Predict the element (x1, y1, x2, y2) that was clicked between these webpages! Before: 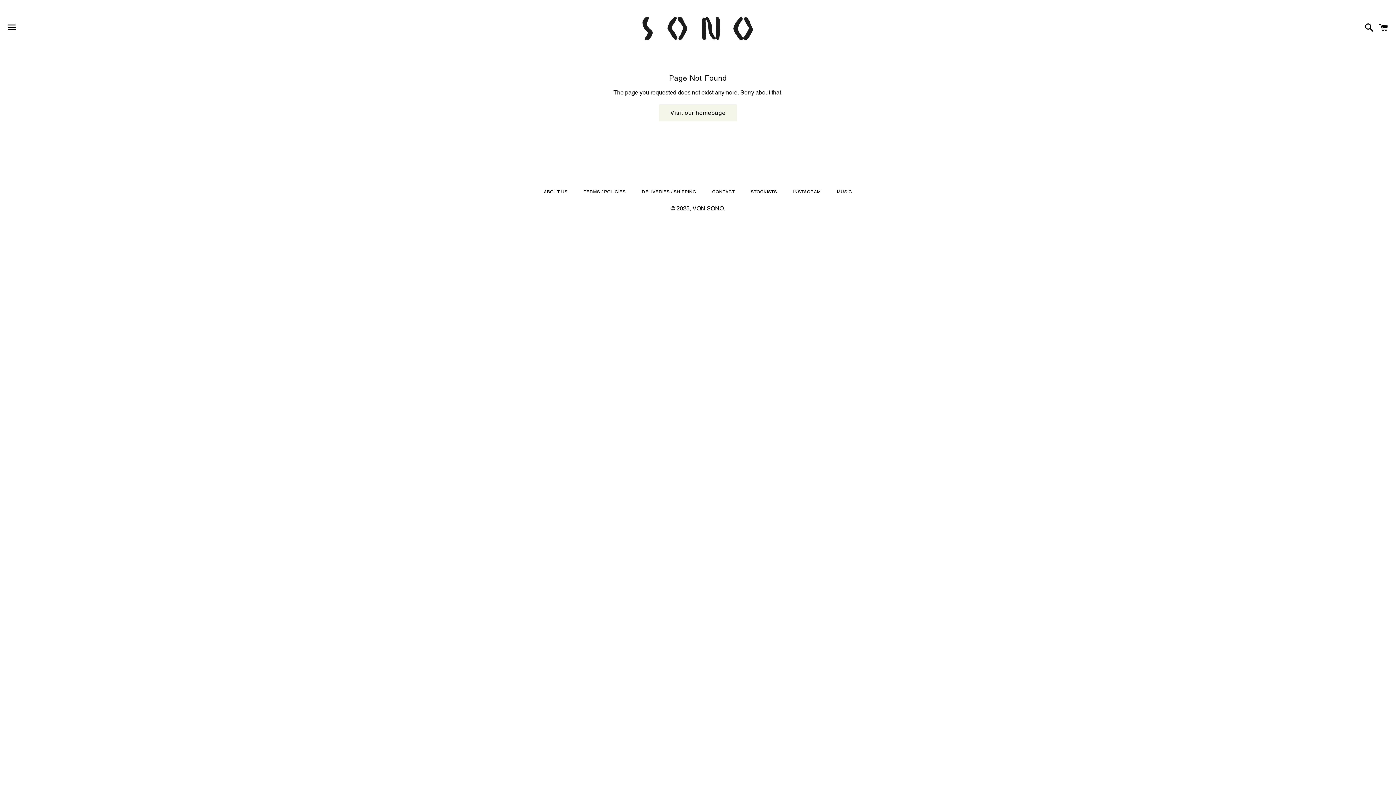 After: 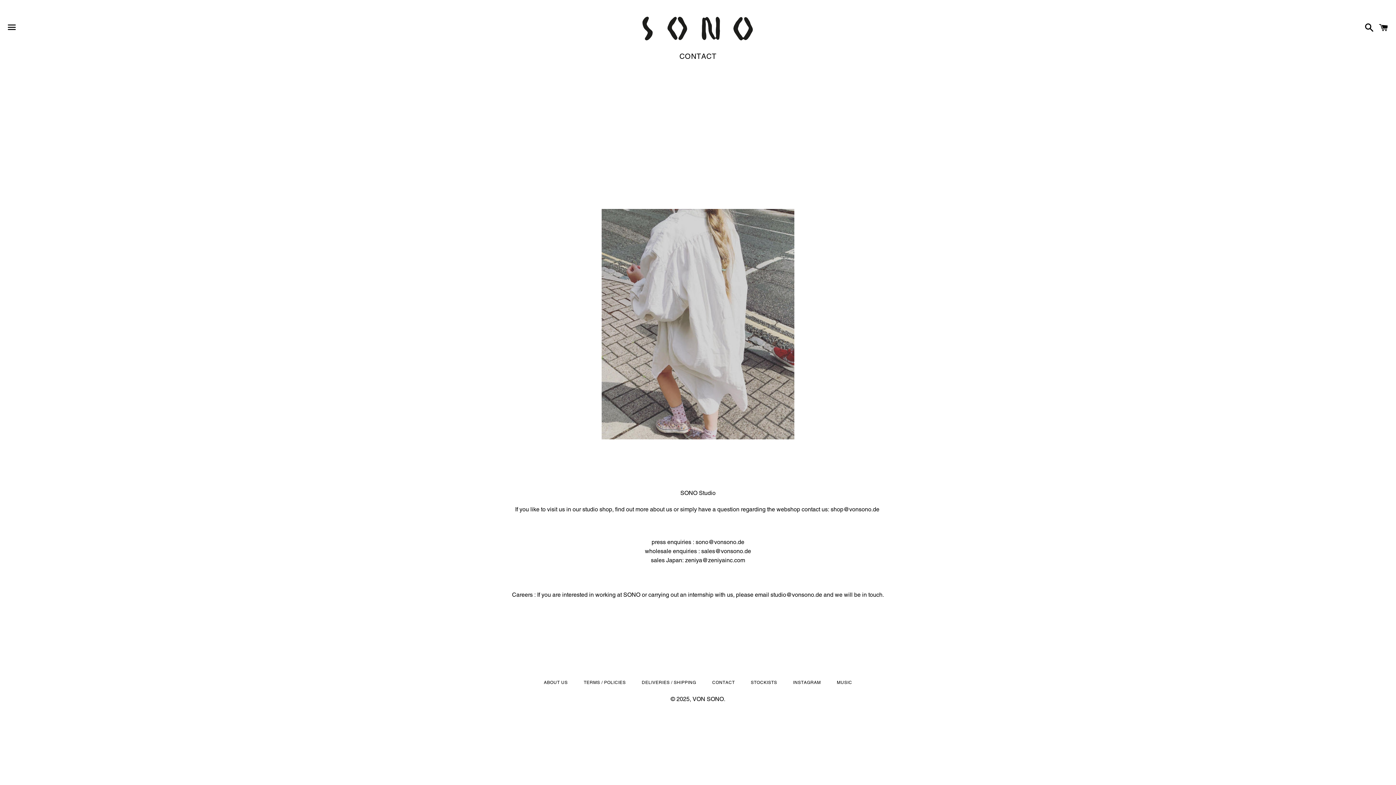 Action: label: CONTACT bbox: (705, 187, 742, 196)